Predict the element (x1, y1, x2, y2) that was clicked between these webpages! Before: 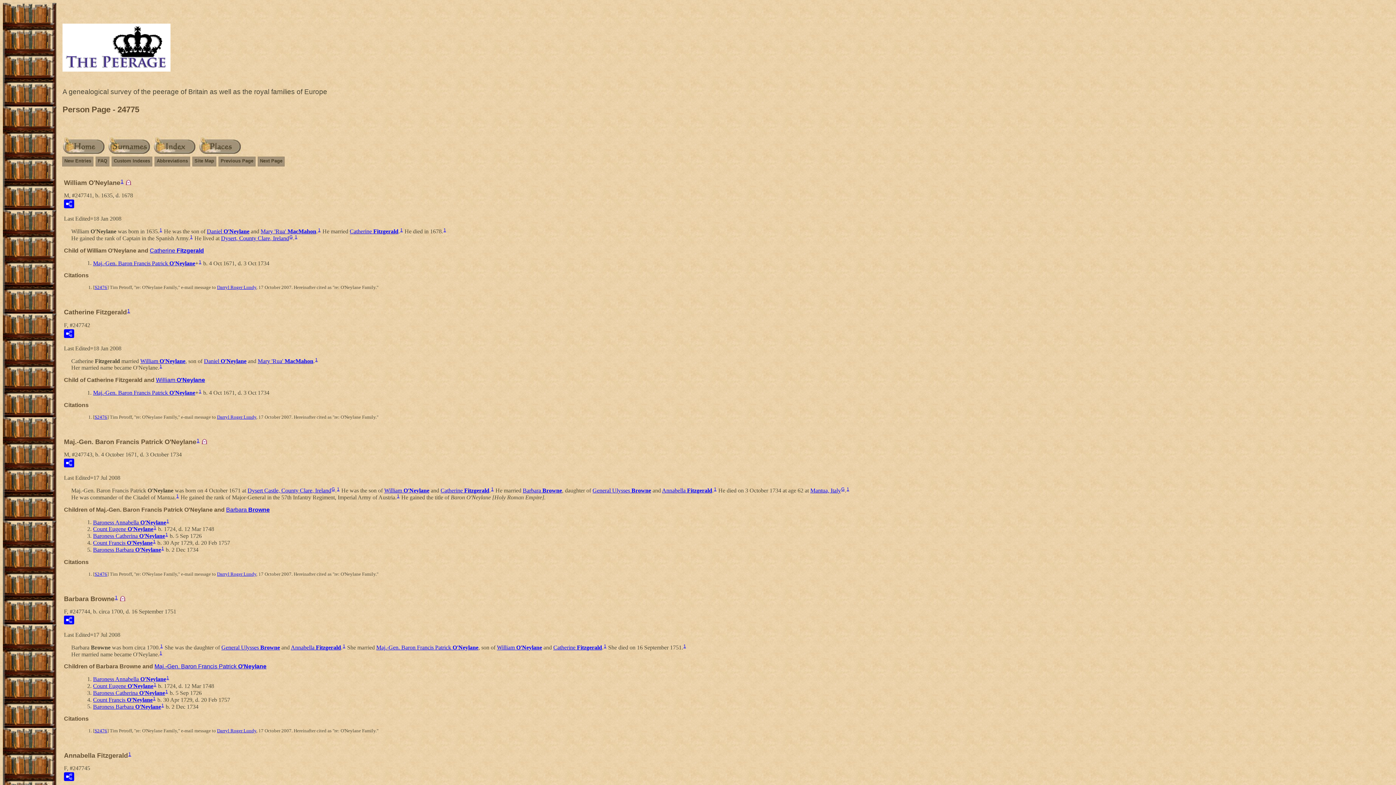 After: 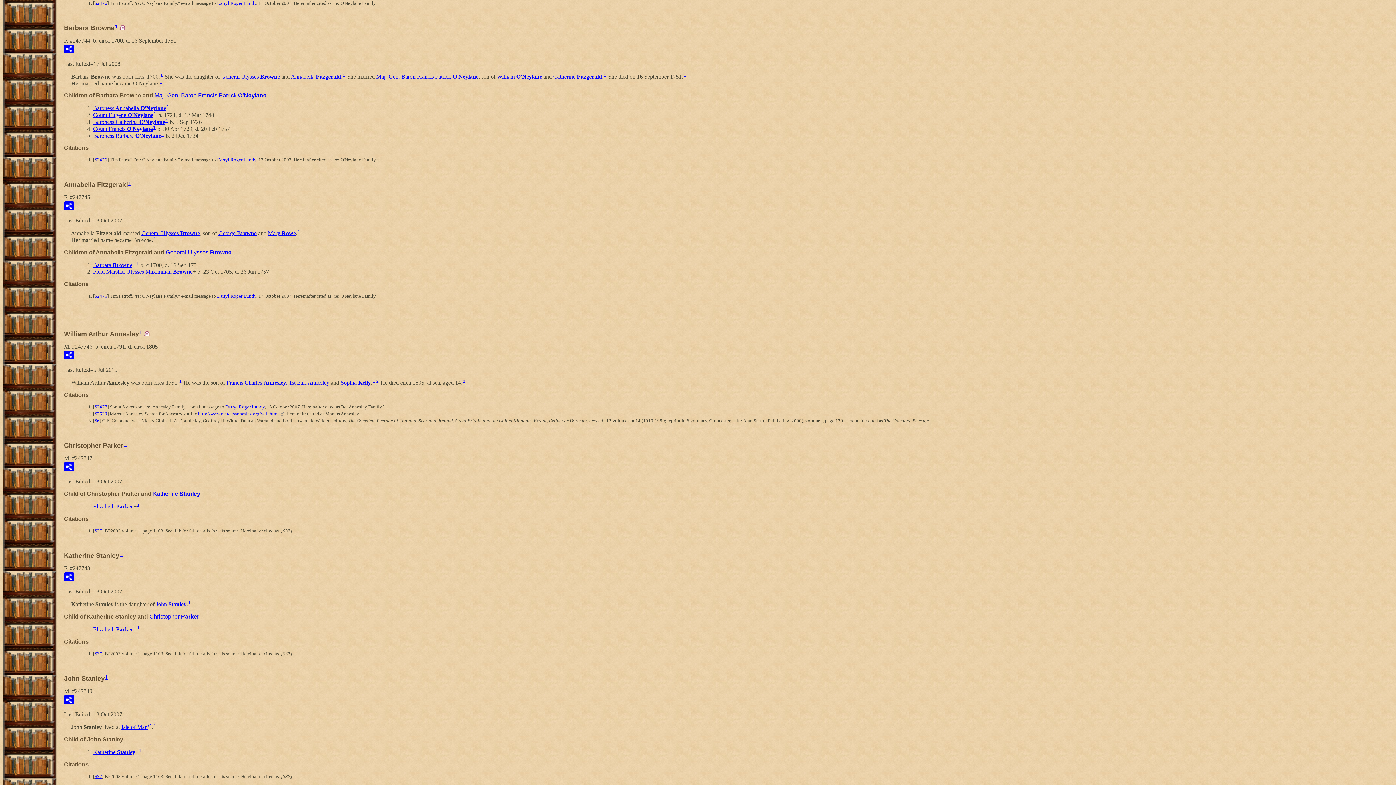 Action: bbox: (491, 486, 493, 492) label: 1